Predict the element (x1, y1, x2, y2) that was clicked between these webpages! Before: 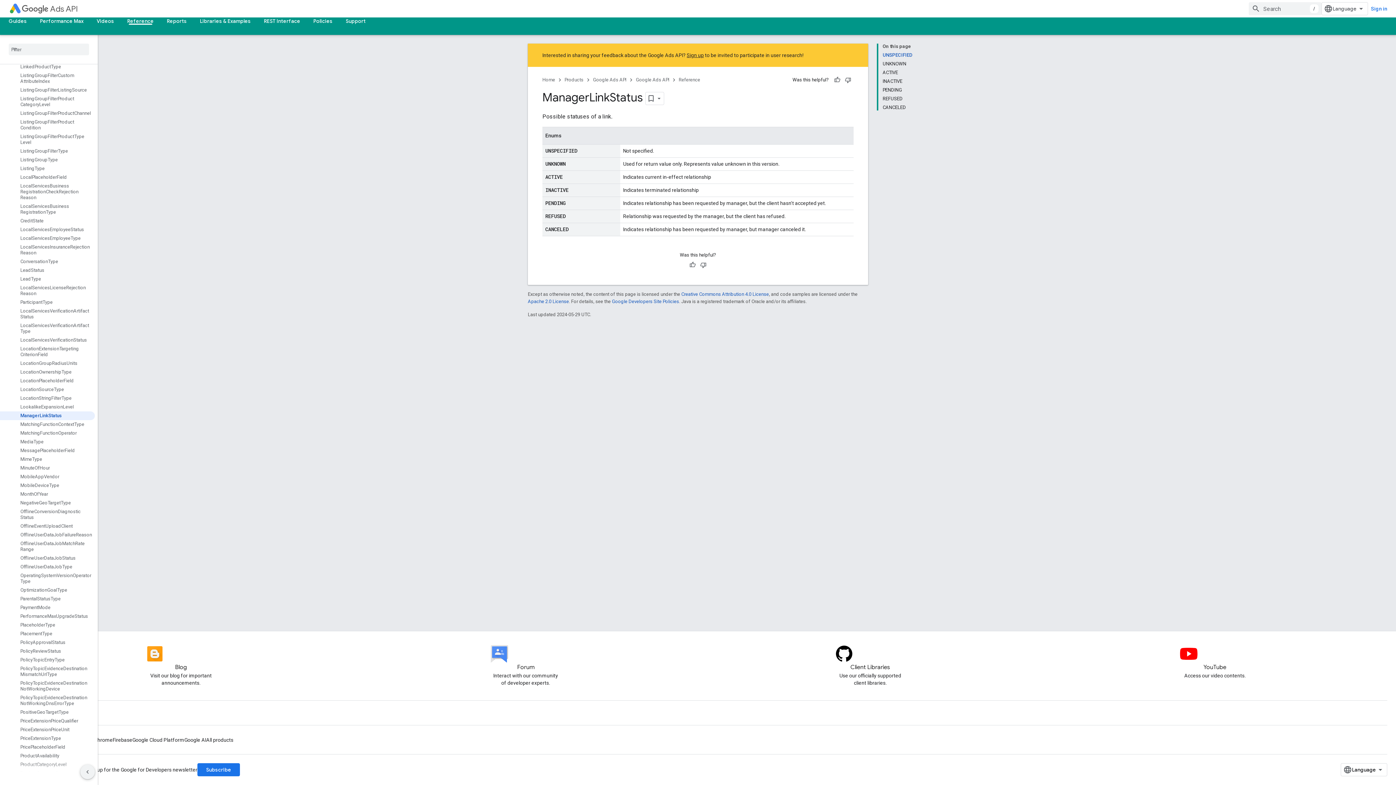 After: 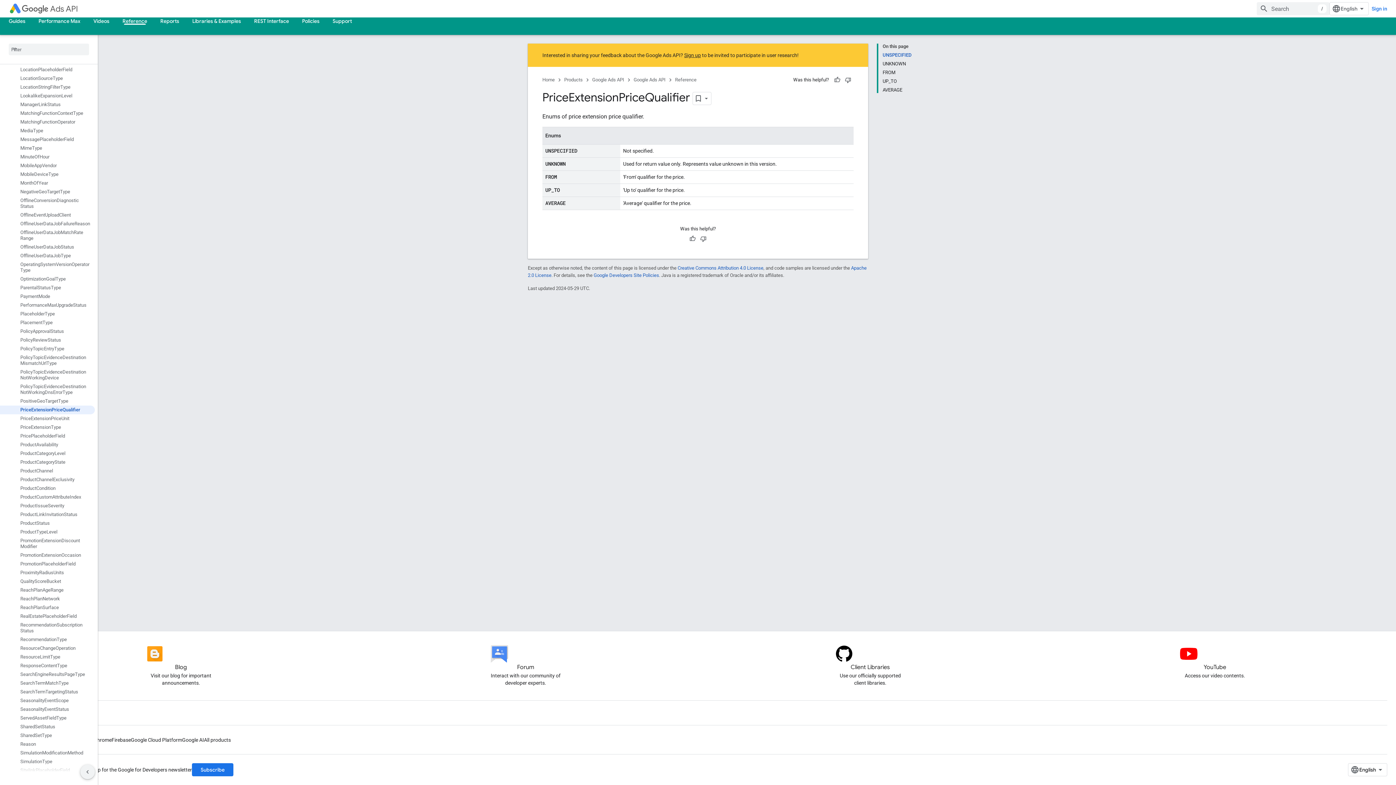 Action: bbox: (0, 717, 94, 725) label: PriceExtensionPriceQualifier